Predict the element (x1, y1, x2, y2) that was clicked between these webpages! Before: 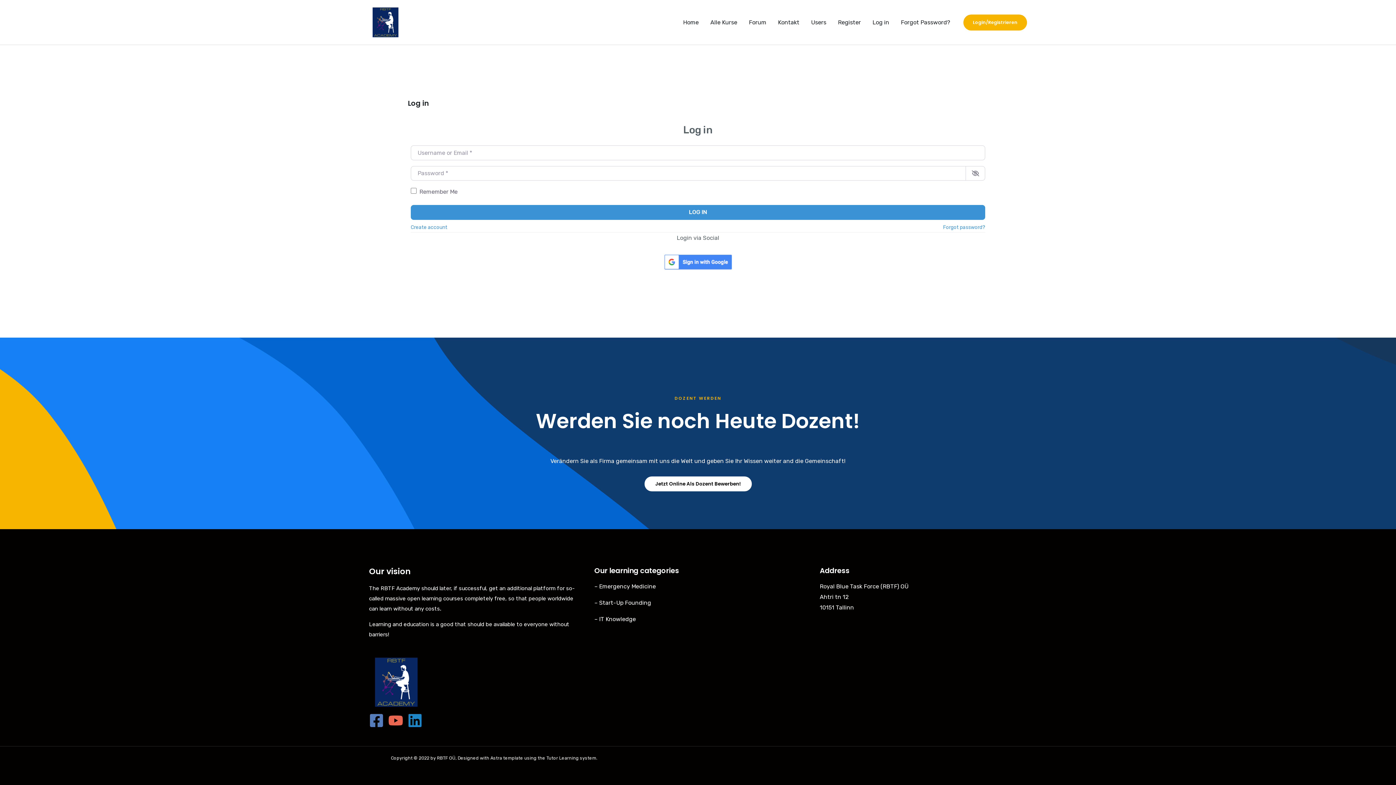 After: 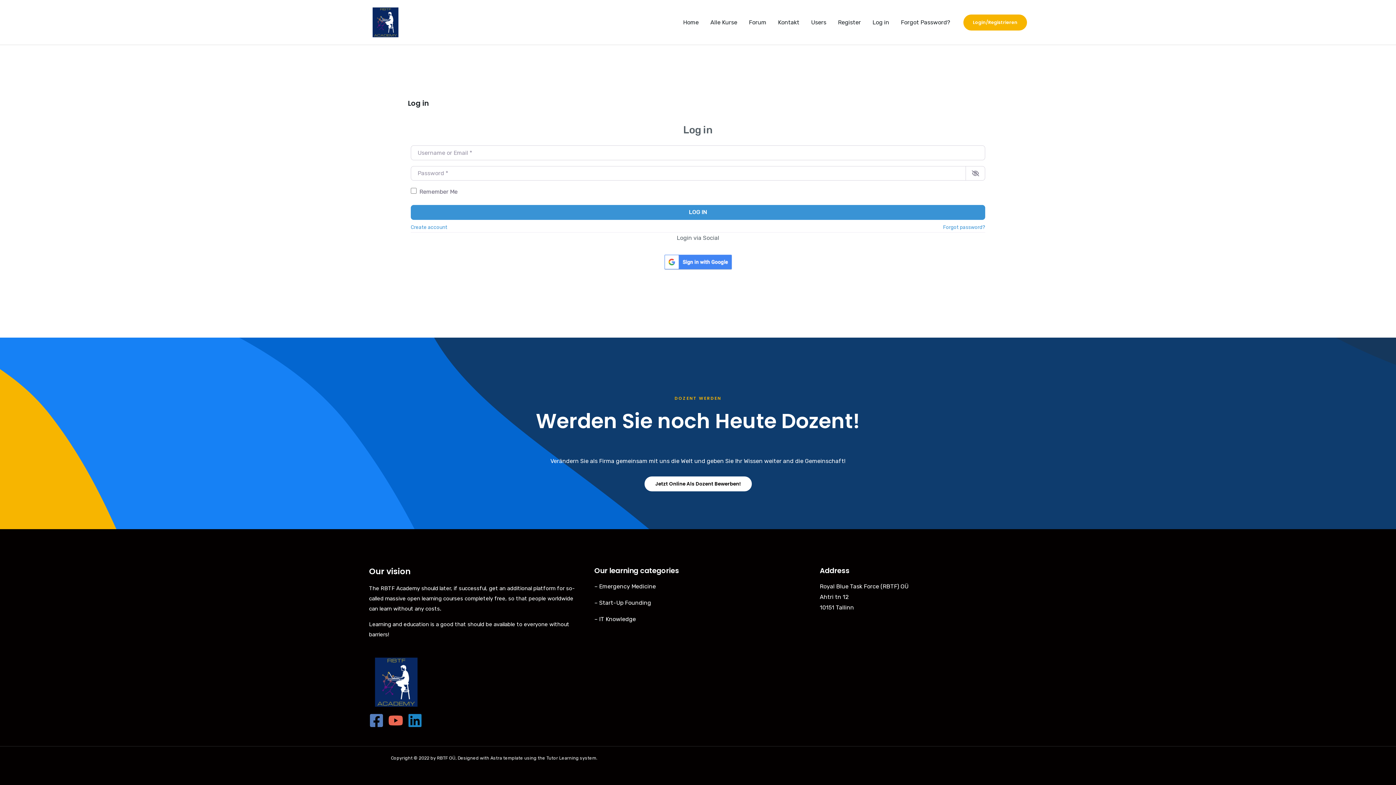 Action: bbox: (407, 713, 422, 728) label: Linkedin